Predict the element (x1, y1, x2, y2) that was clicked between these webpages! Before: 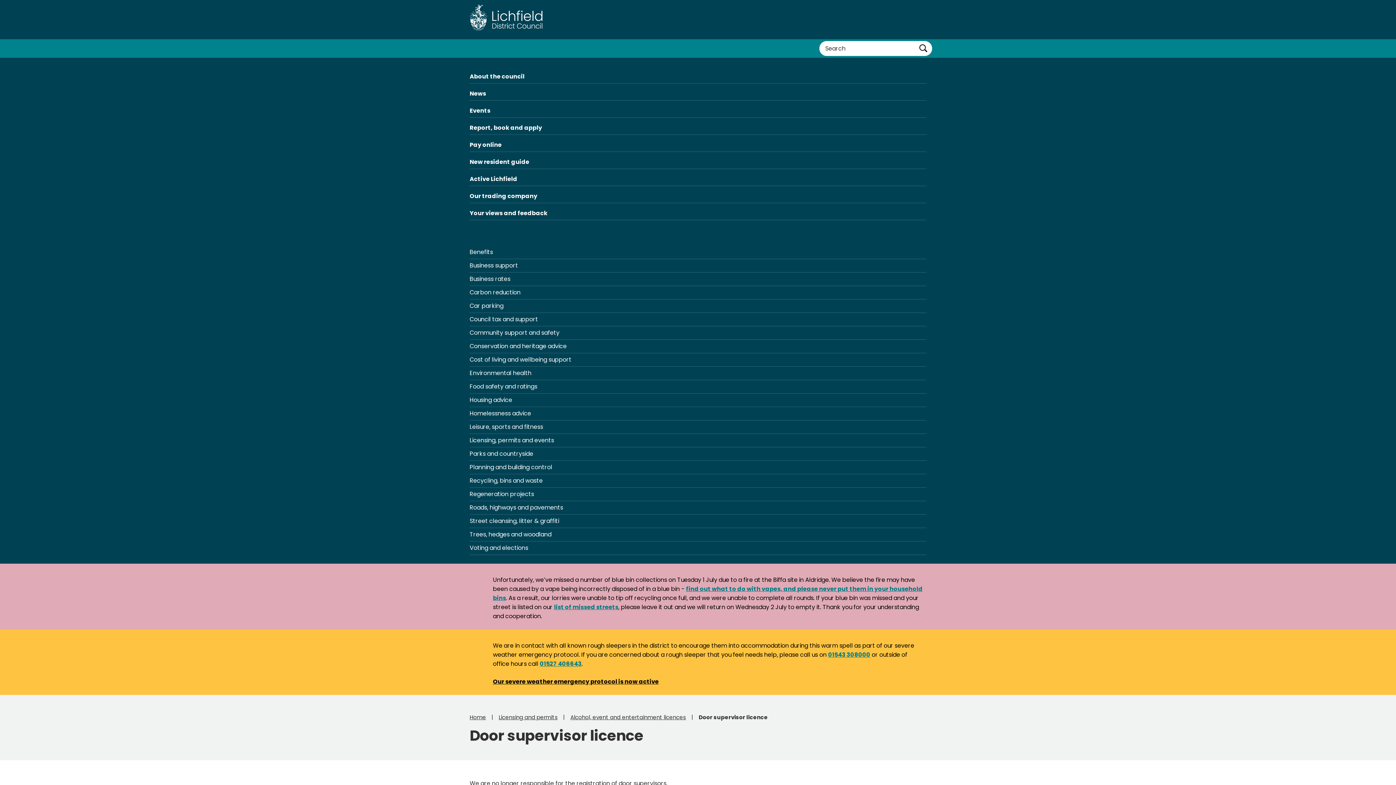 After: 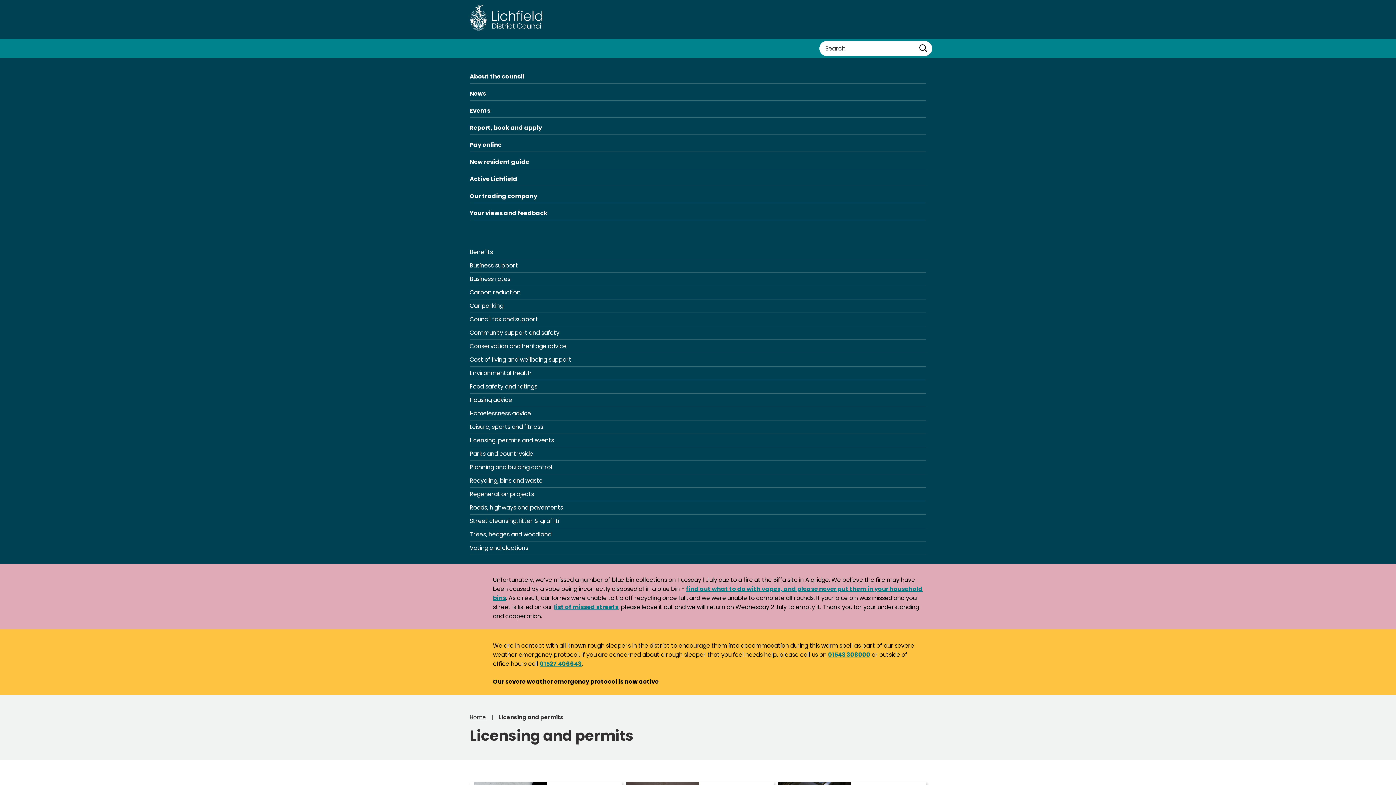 Action: label: Licensing, permits and events bbox: (469, 434, 926, 447)